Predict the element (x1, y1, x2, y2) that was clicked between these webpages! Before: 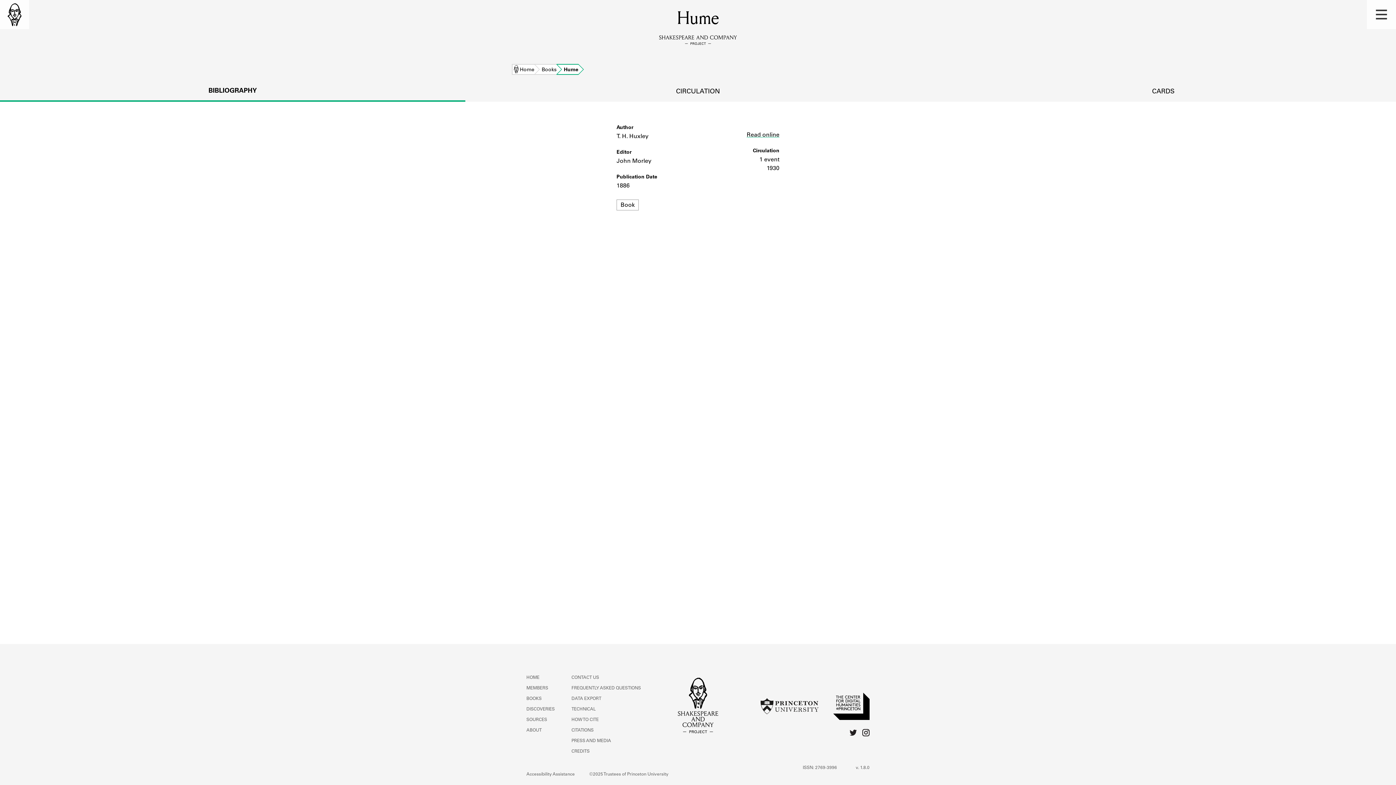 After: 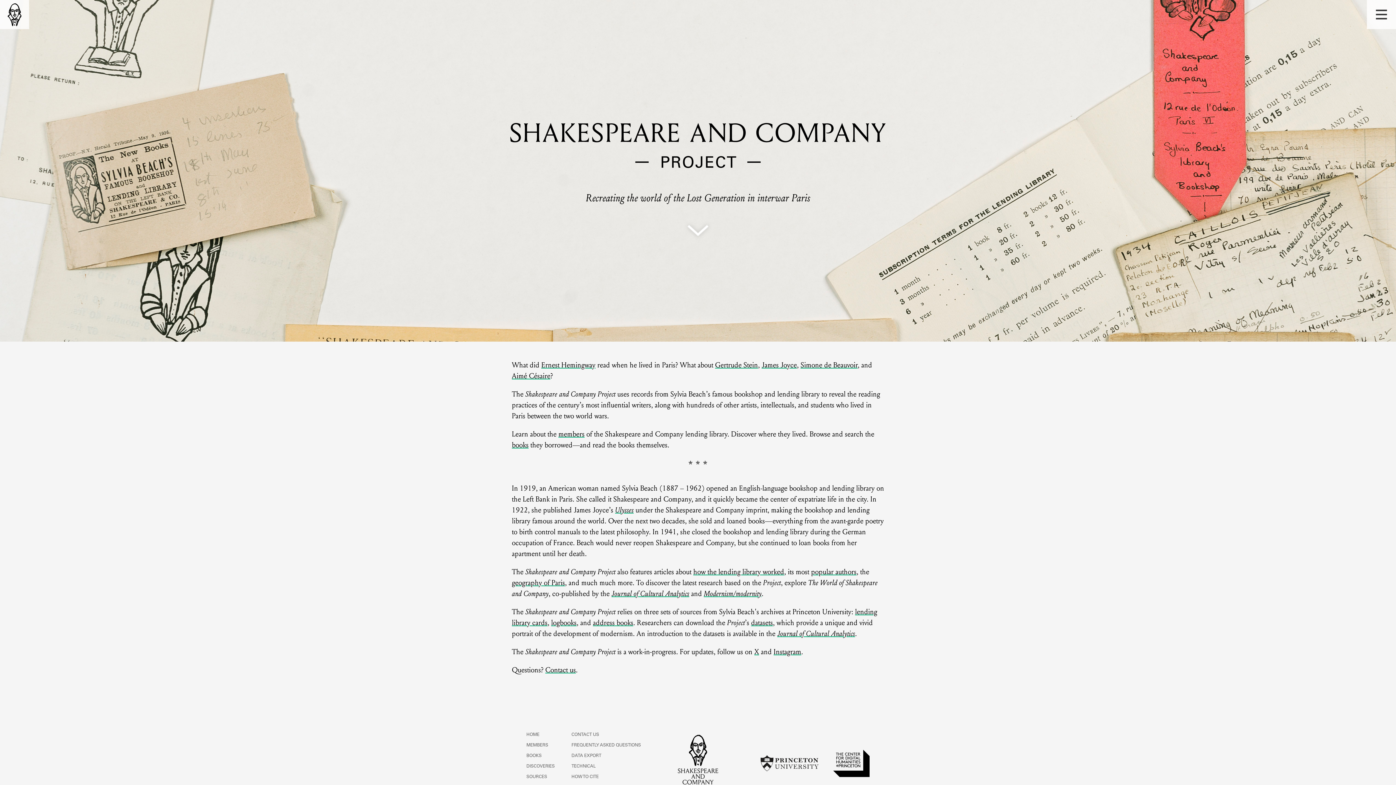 Action: label: home bbox: (0, 0, 29, 29)